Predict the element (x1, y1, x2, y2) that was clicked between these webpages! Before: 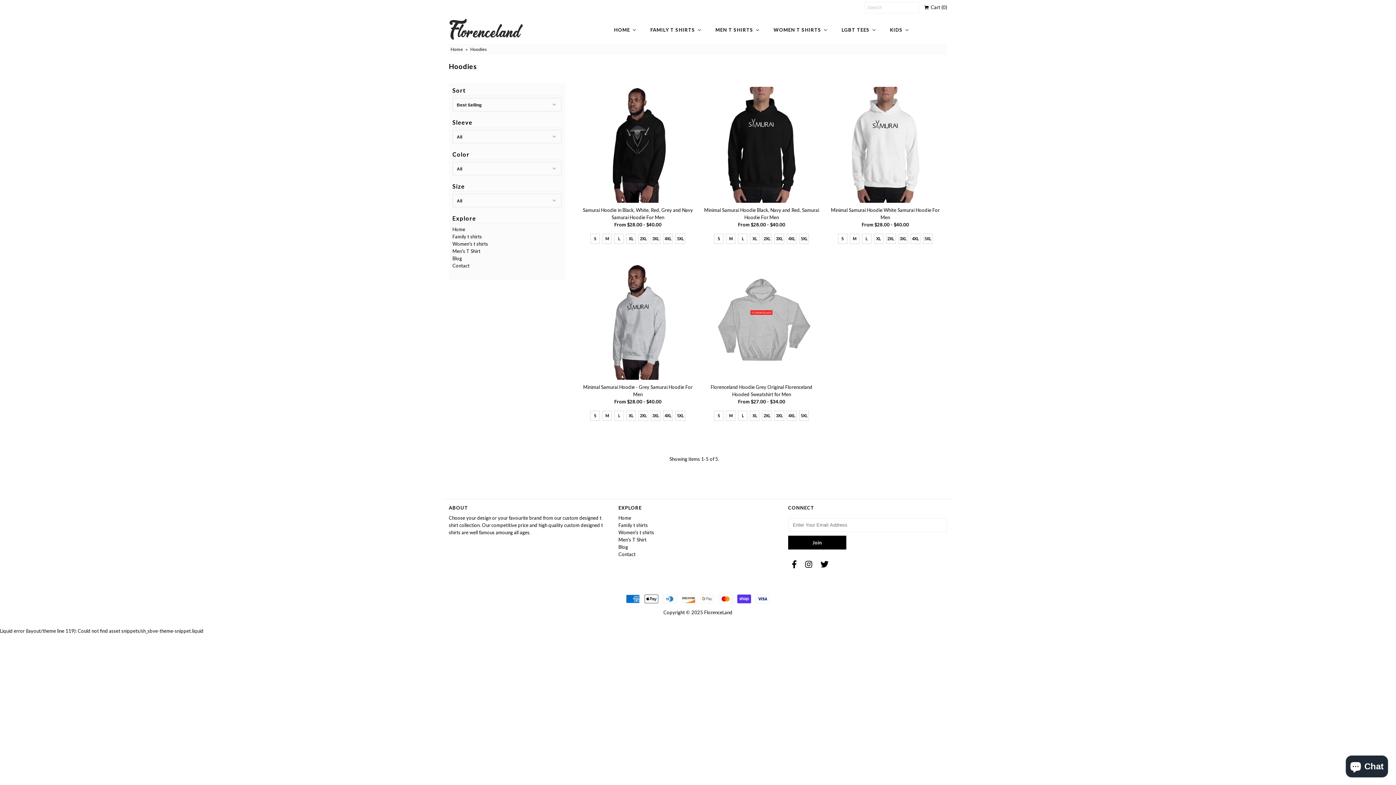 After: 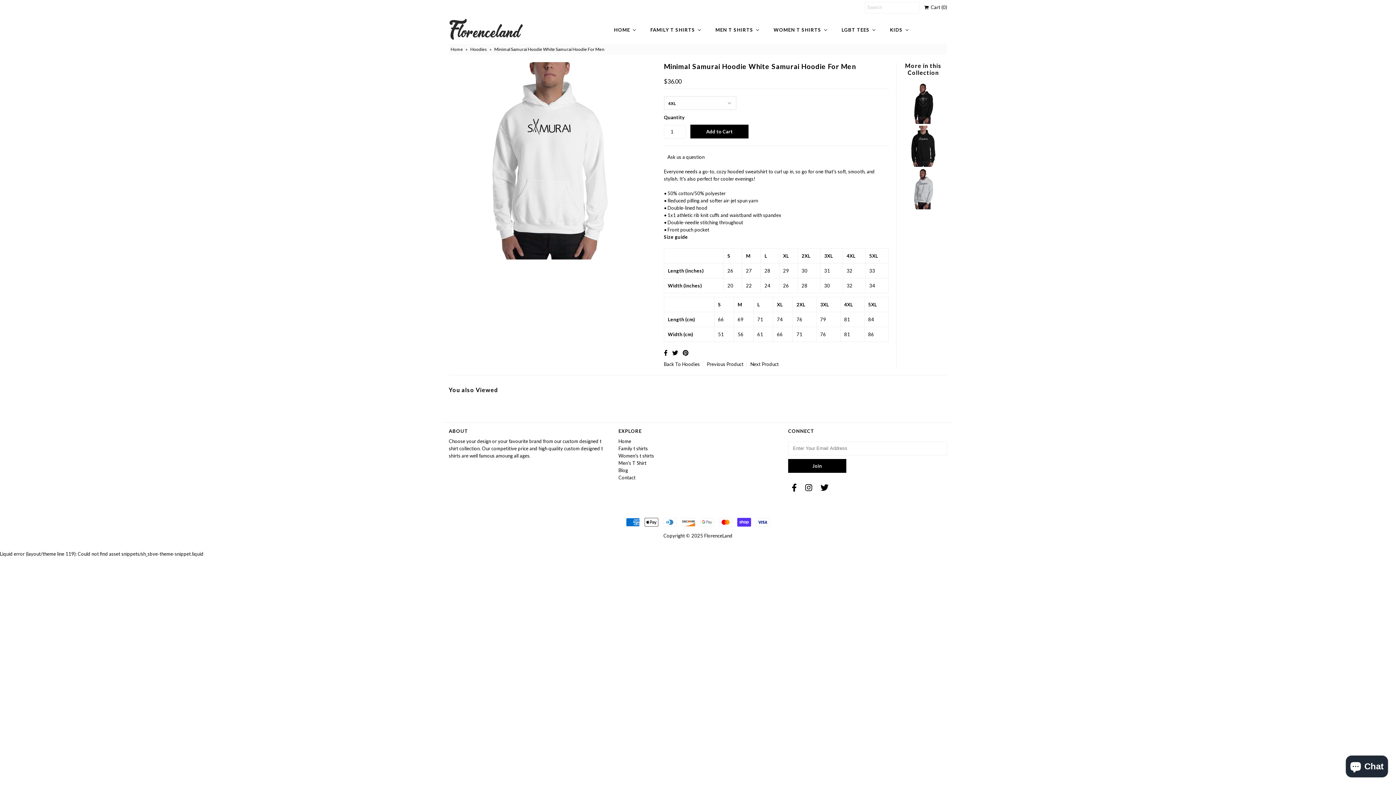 Action: label: 4XL bbox: (910, 233, 920, 244)